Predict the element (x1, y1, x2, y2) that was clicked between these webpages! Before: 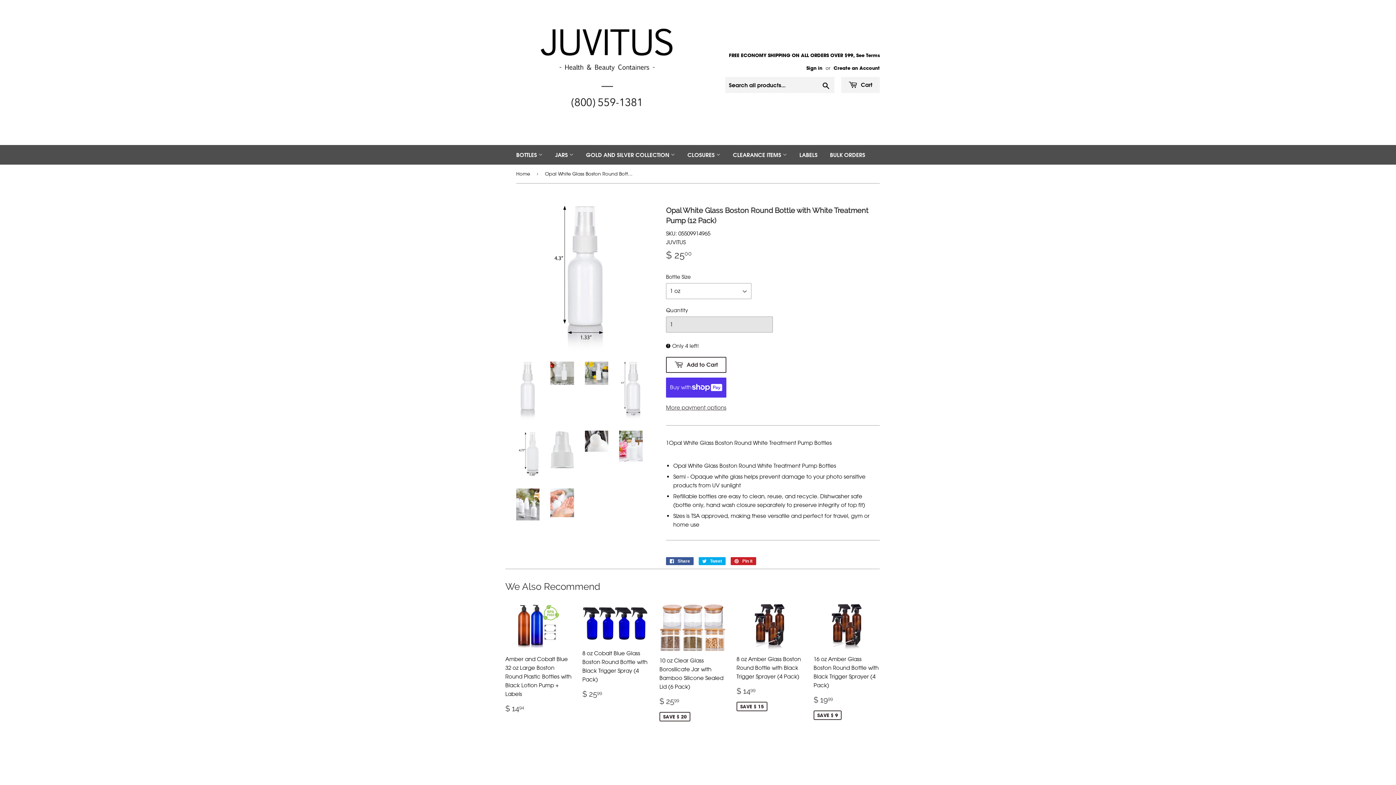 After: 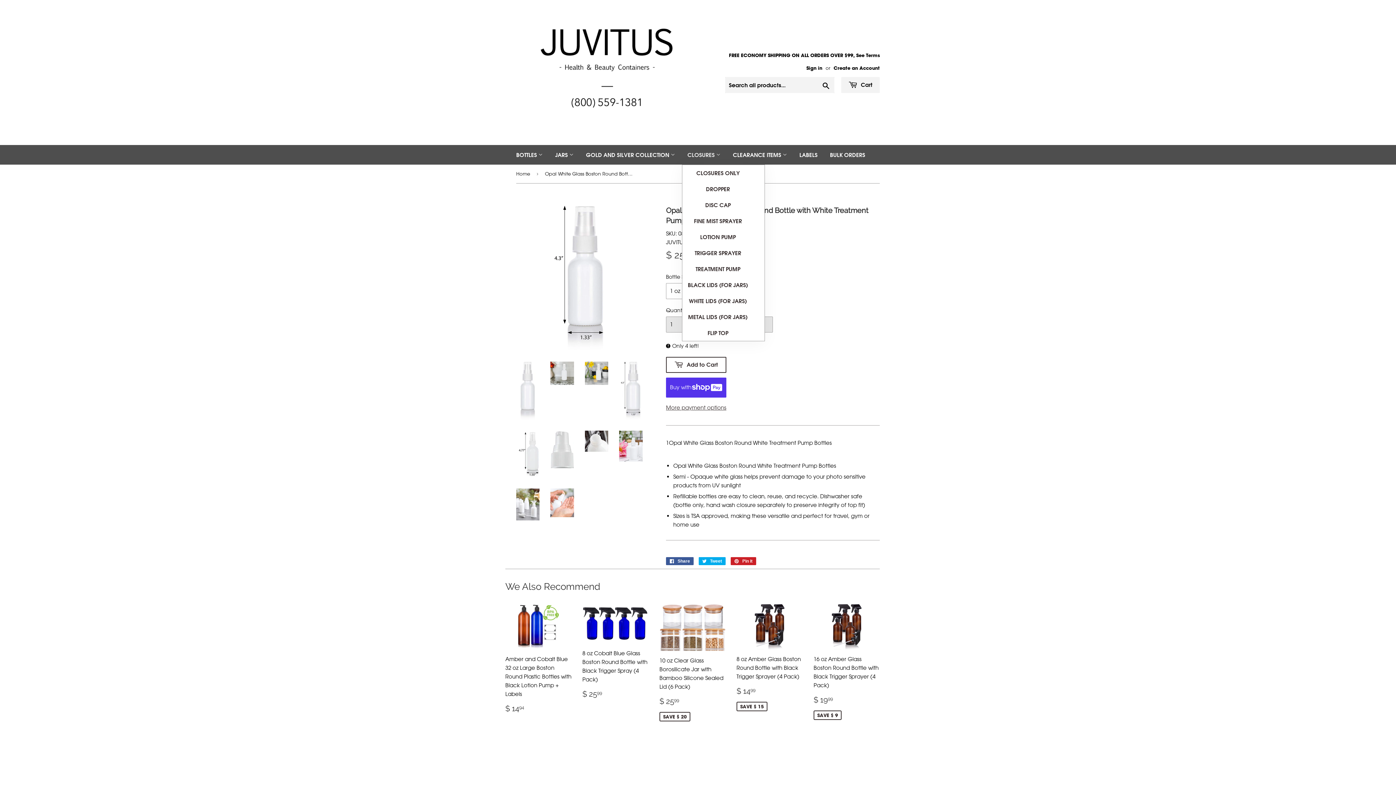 Action: label: CLOSURES  bbox: (682, 145, 726, 164)